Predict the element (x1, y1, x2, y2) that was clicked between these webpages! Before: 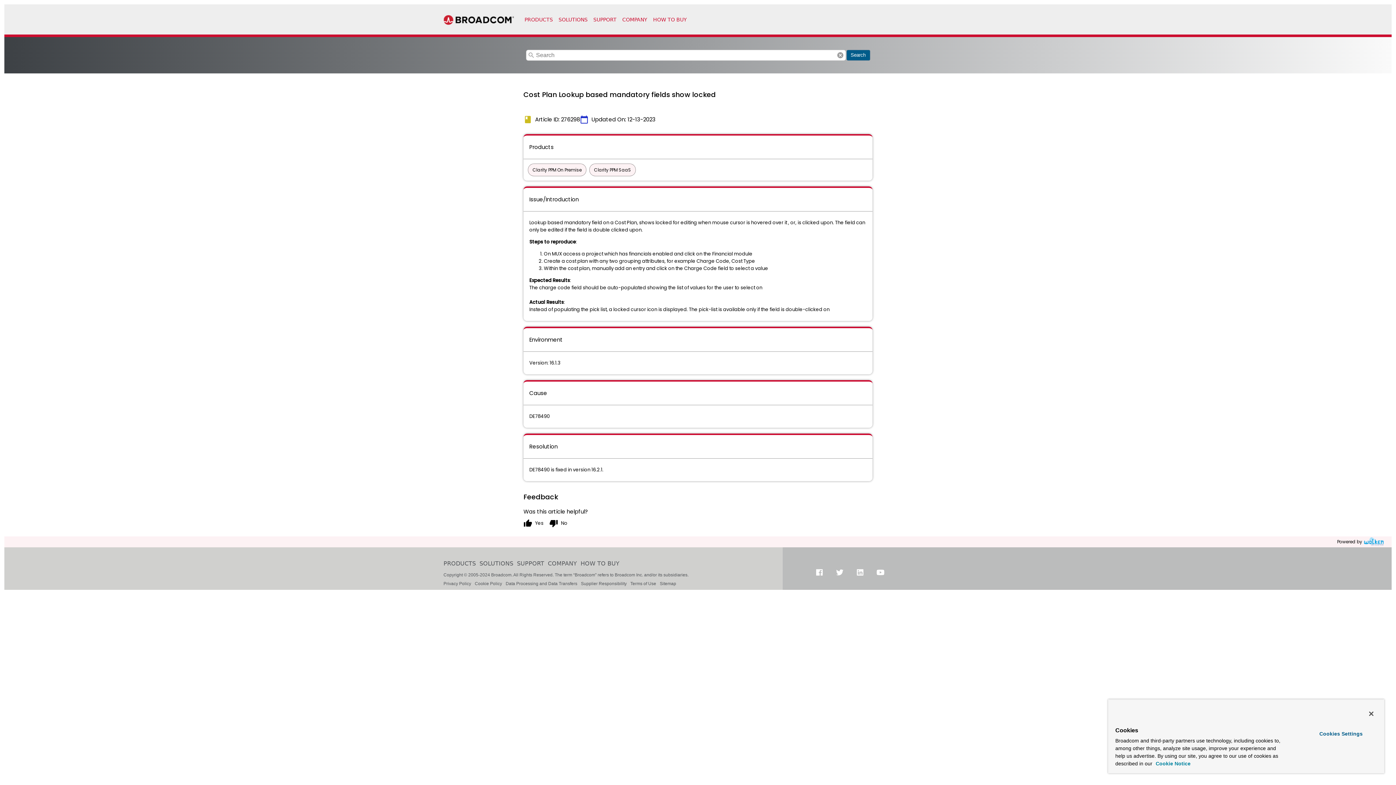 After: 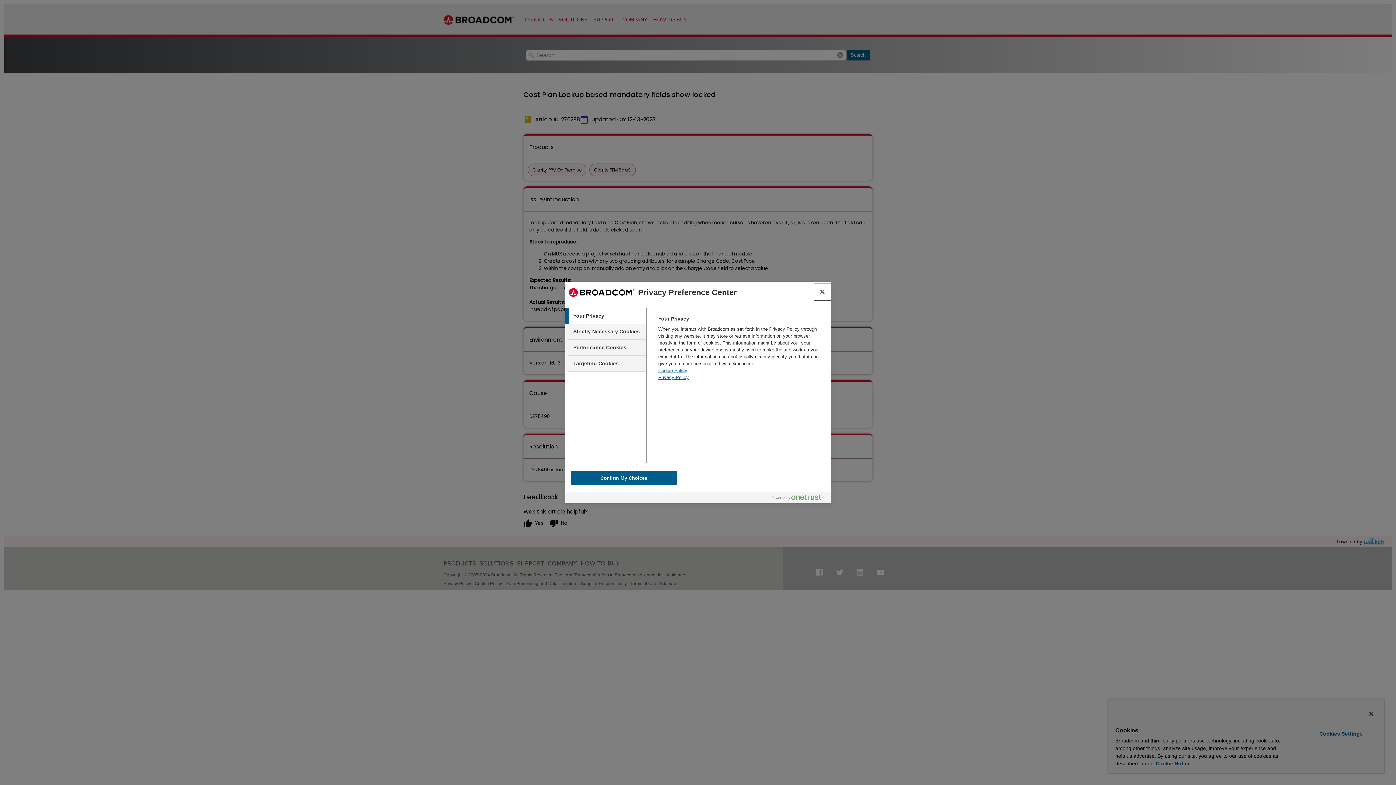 Action: label: Cookies Settings, Opens the preference center dialog bbox: (1299, 728, 1382, 740)